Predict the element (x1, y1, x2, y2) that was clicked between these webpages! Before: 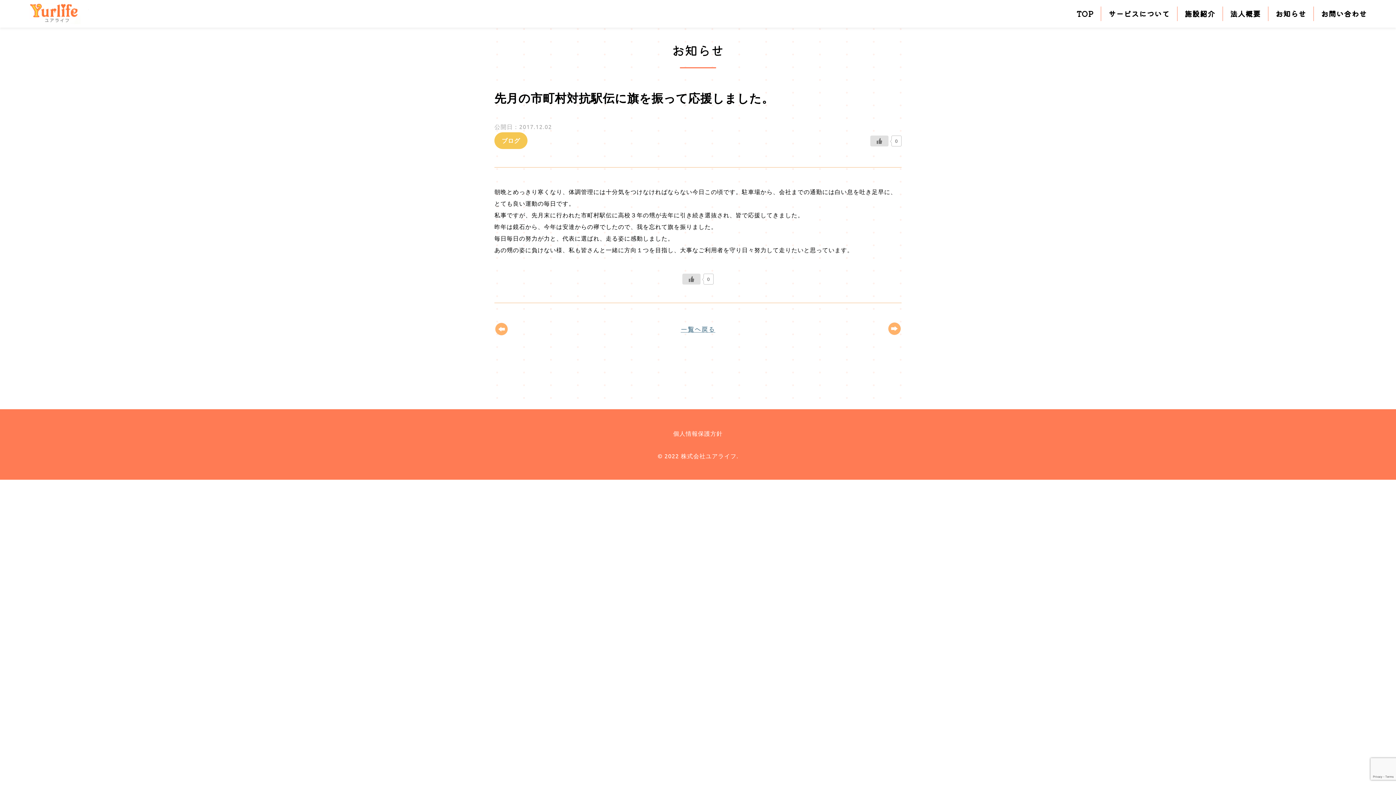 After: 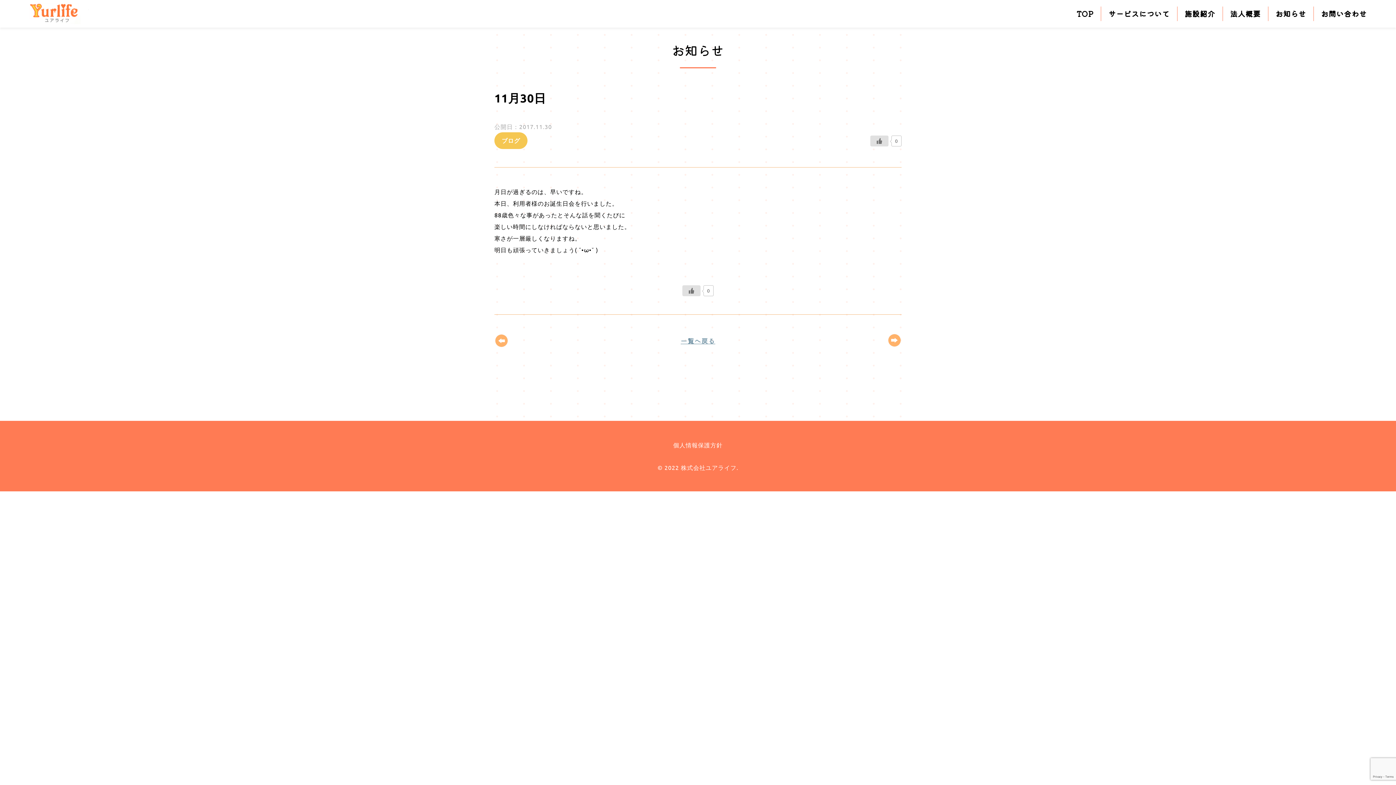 Action: bbox: (494, 321, 508, 336)